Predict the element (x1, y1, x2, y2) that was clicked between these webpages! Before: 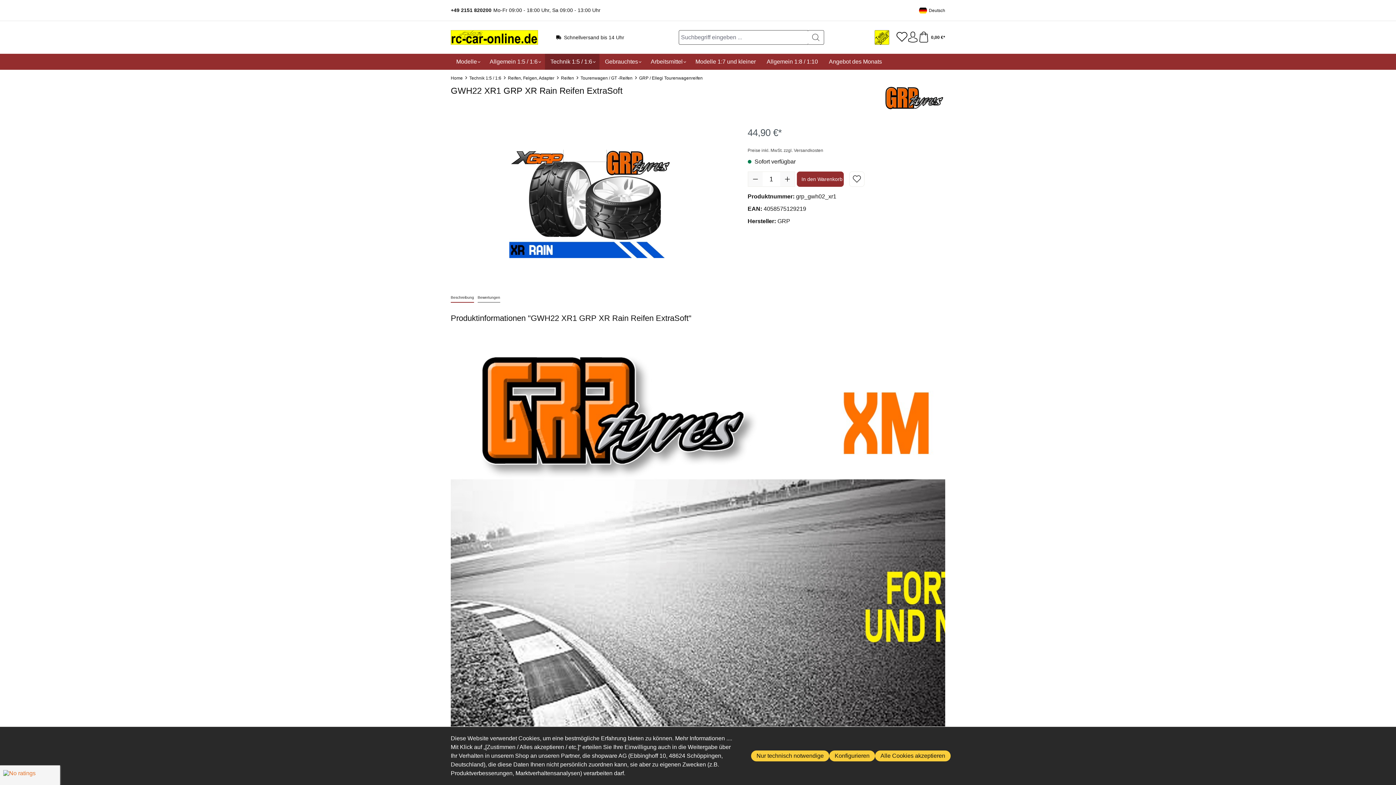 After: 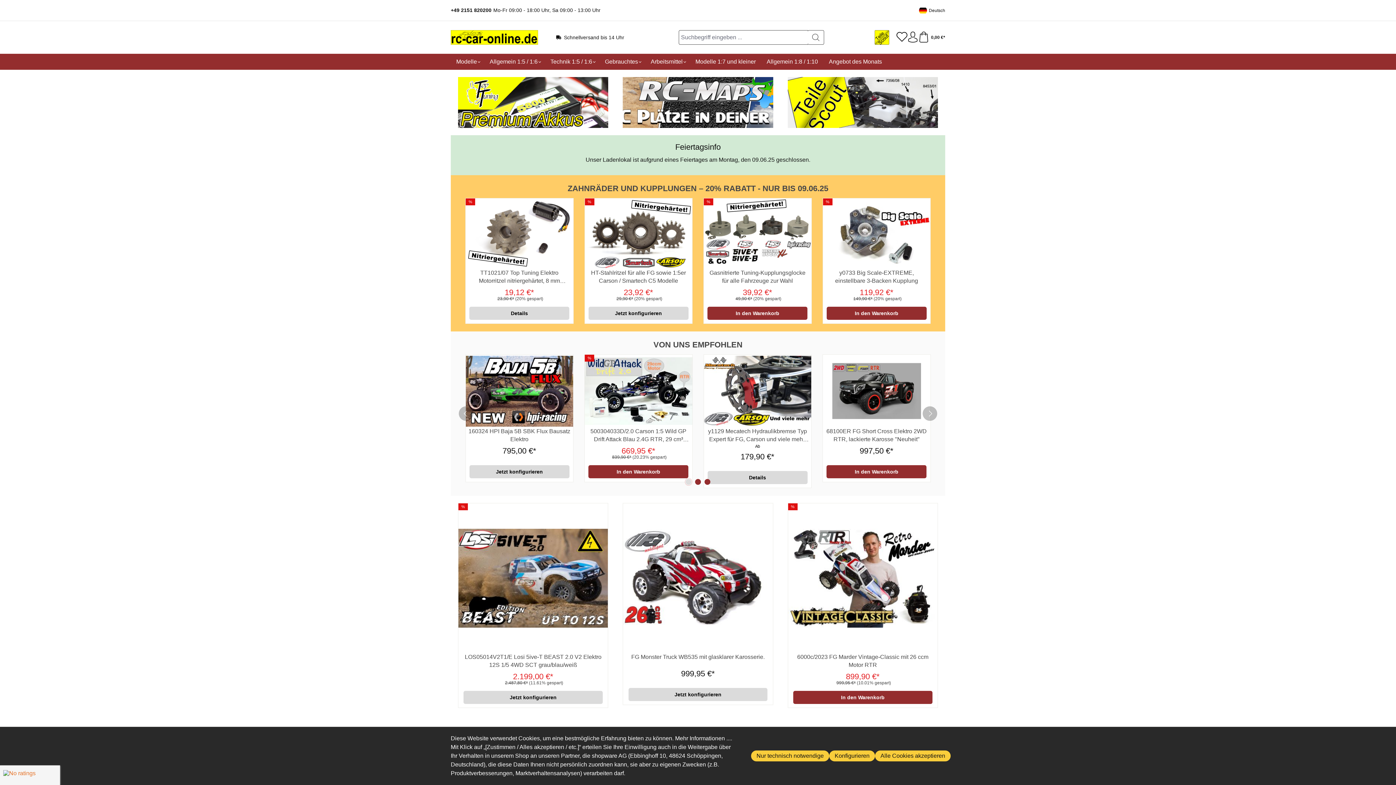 Action: label: Home bbox: (450, 75, 462, 80)